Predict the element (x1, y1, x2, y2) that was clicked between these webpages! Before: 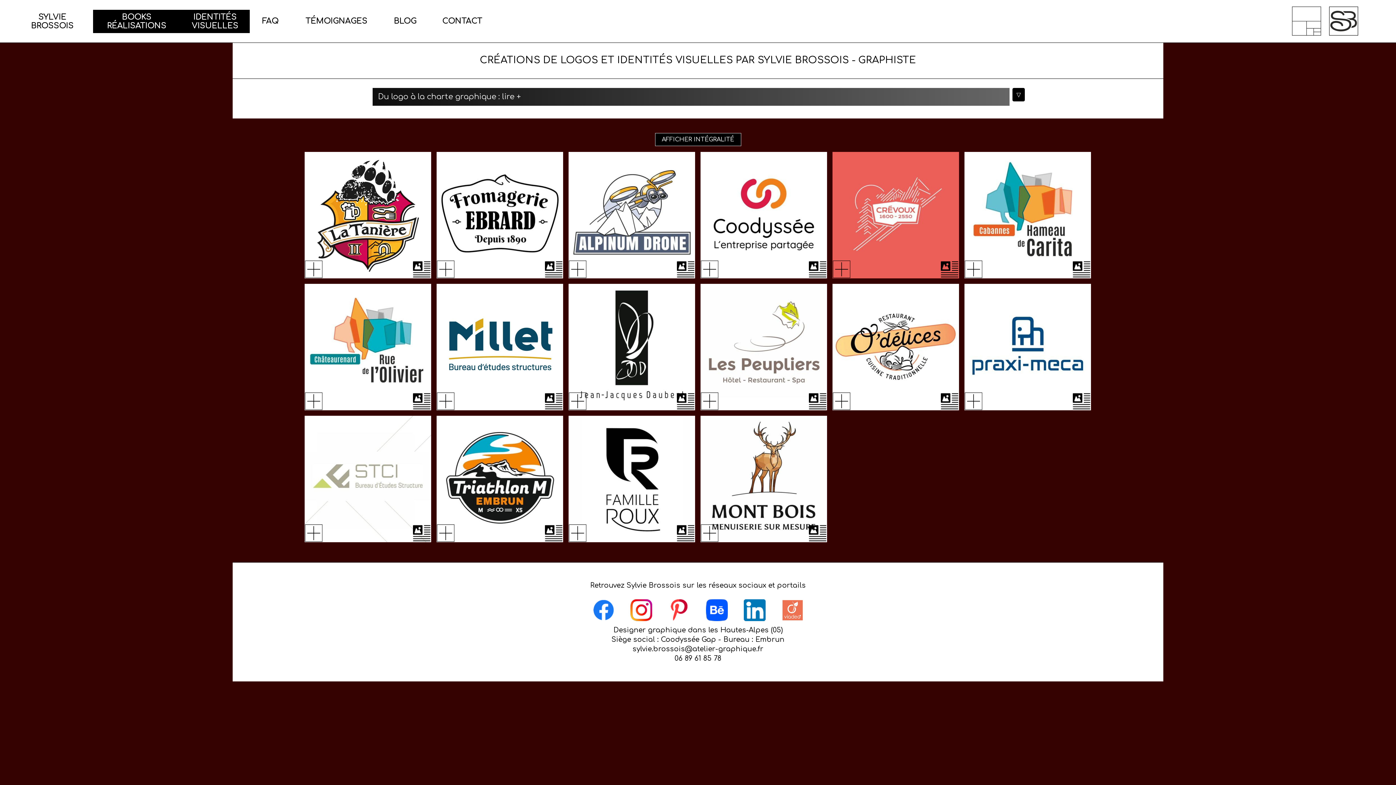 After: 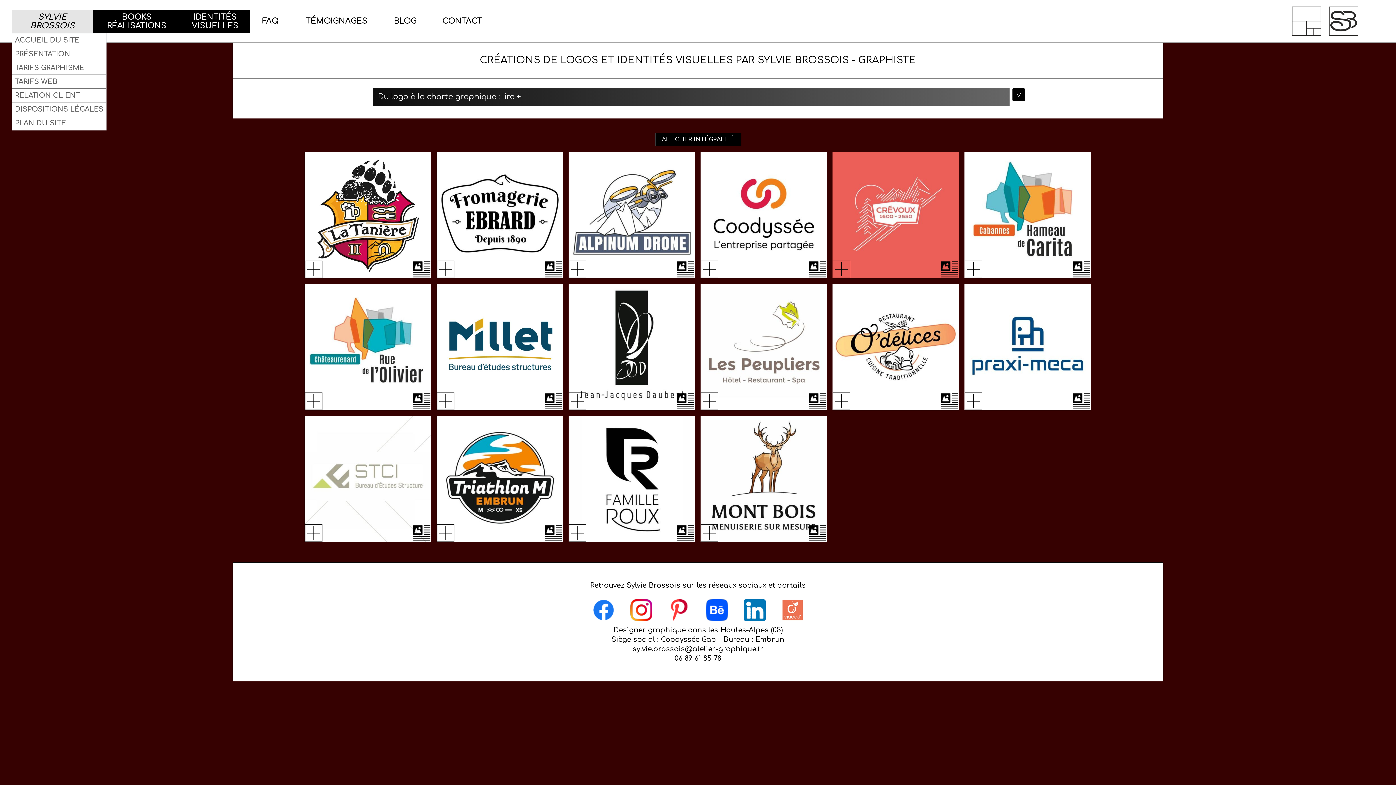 Action: bbox: (11, 9, 93, 33) label: SYLVIE
BROSSOIS